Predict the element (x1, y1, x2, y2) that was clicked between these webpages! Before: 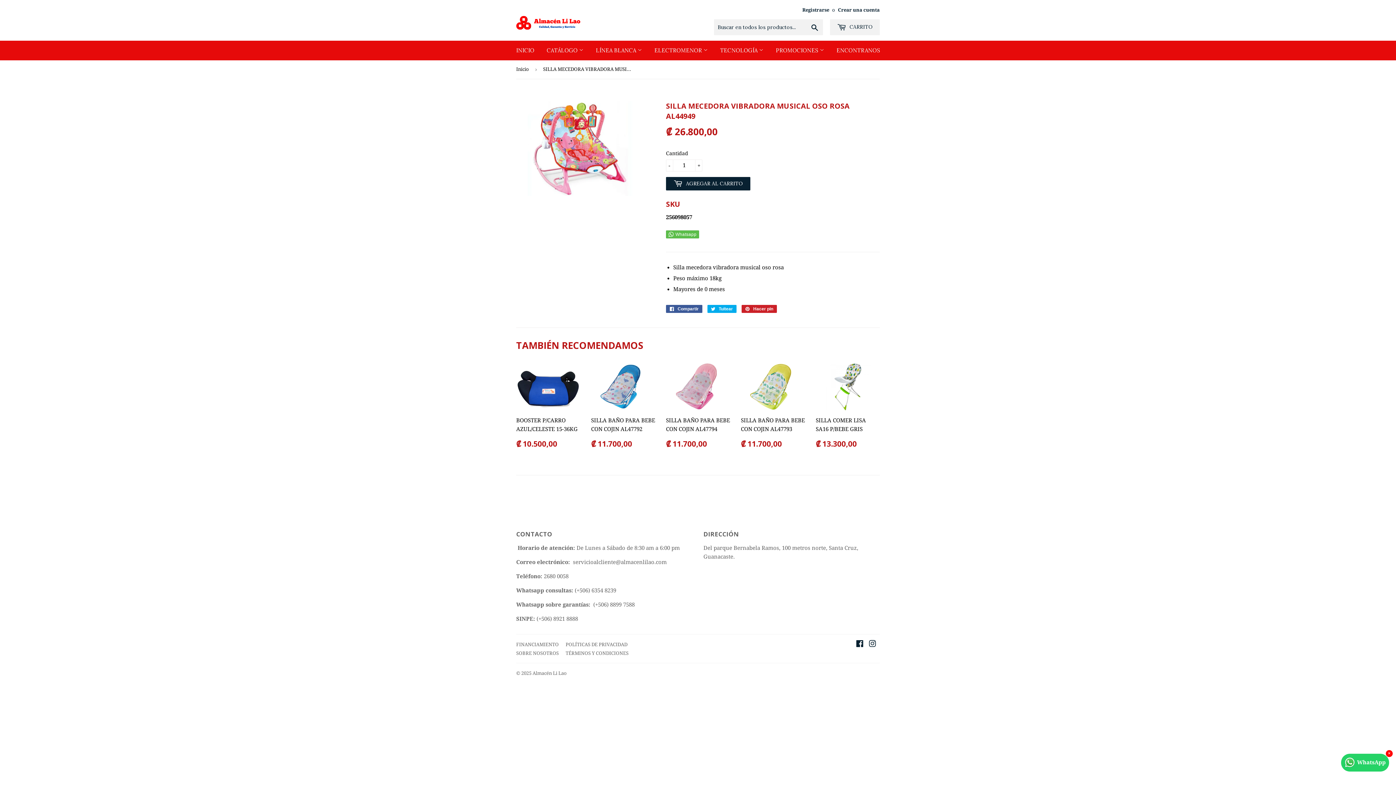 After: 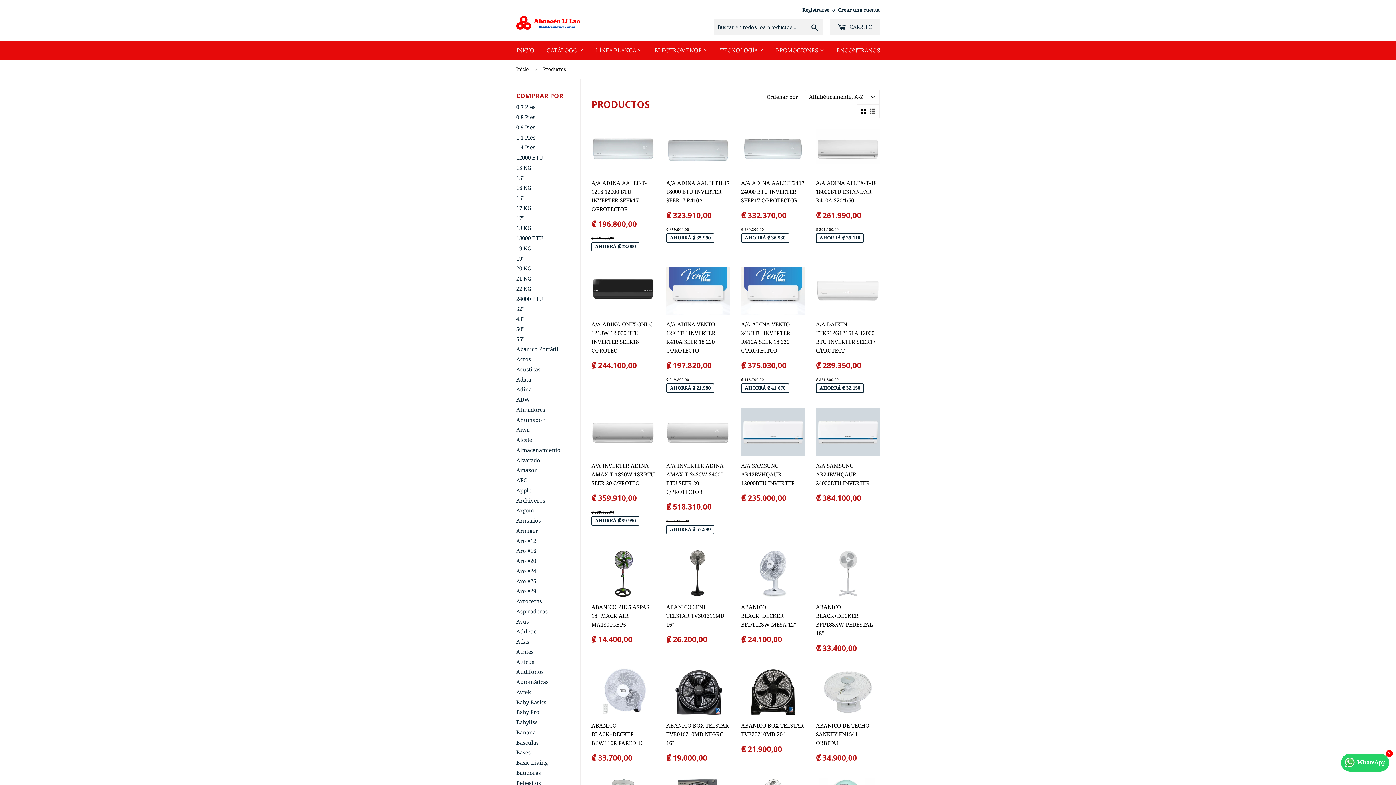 Action: label: CATÁLOGO  bbox: (541, 40, 589, 60)